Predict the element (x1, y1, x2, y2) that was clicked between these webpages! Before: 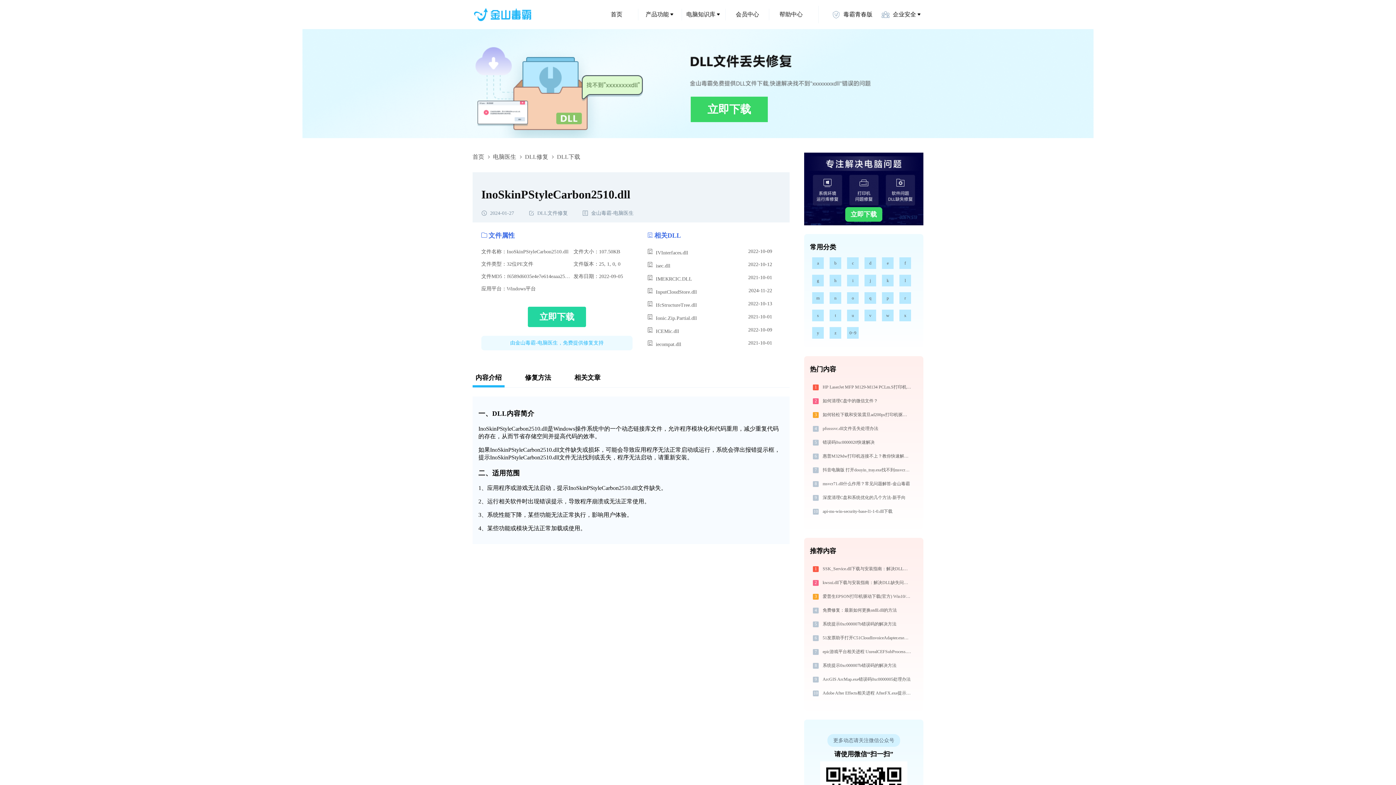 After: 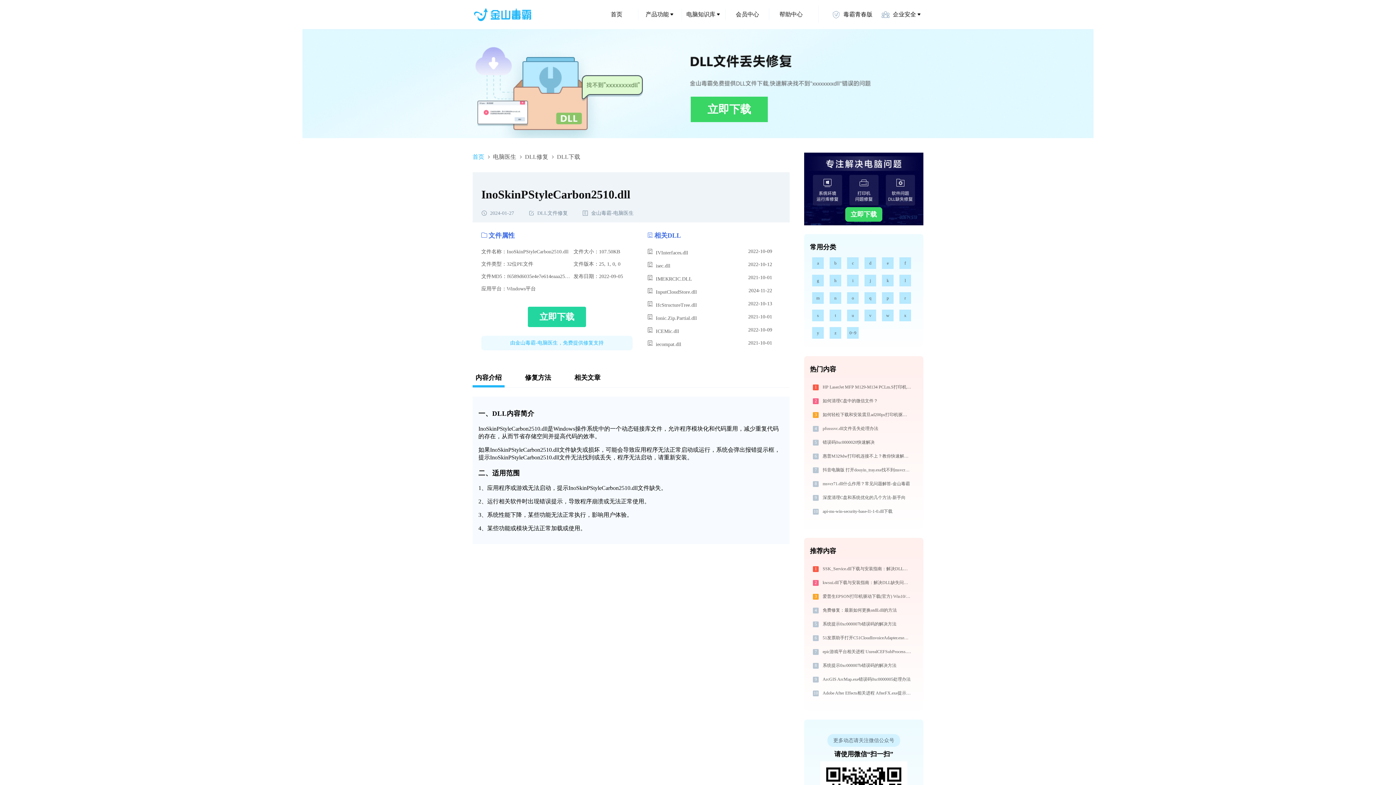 Action: label: 首页 bbox: (472, 153, 484, 160)